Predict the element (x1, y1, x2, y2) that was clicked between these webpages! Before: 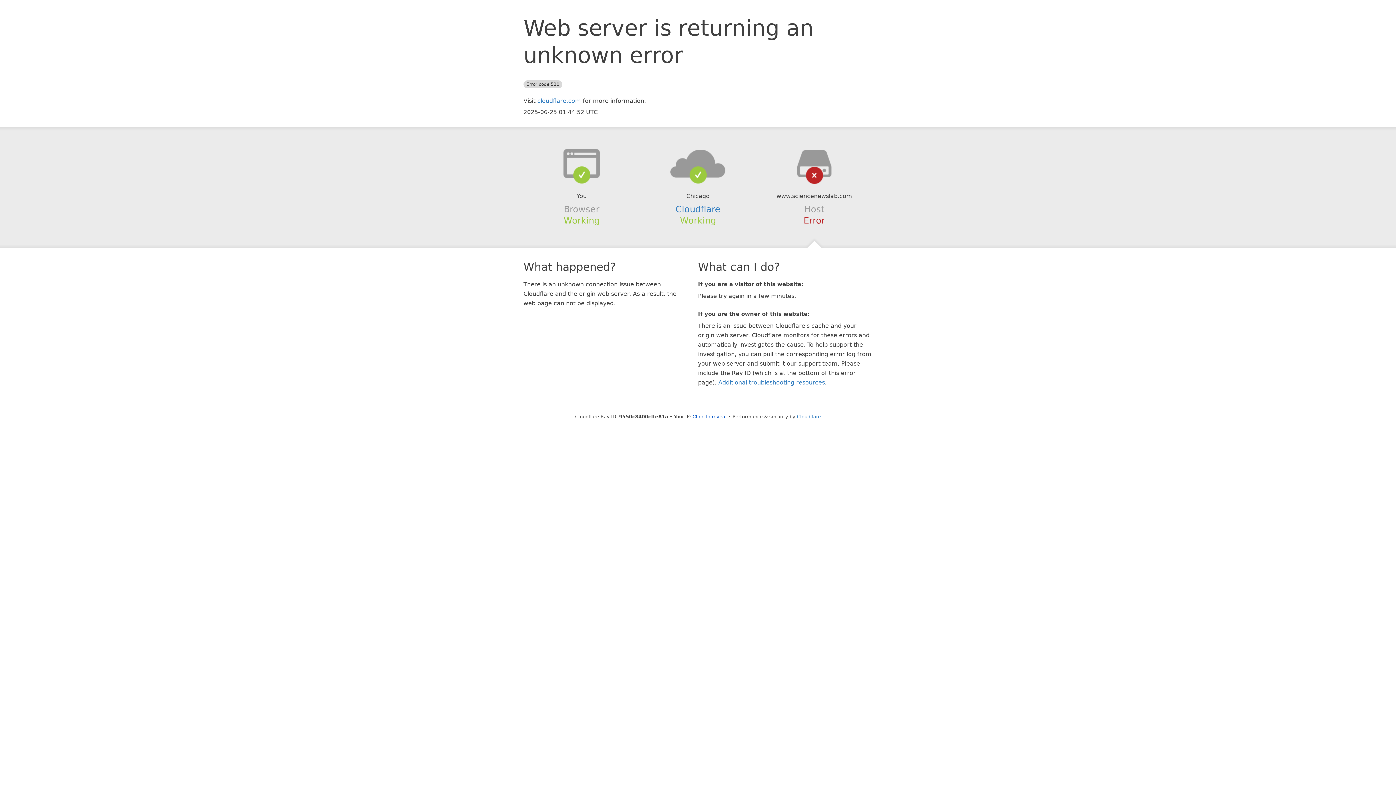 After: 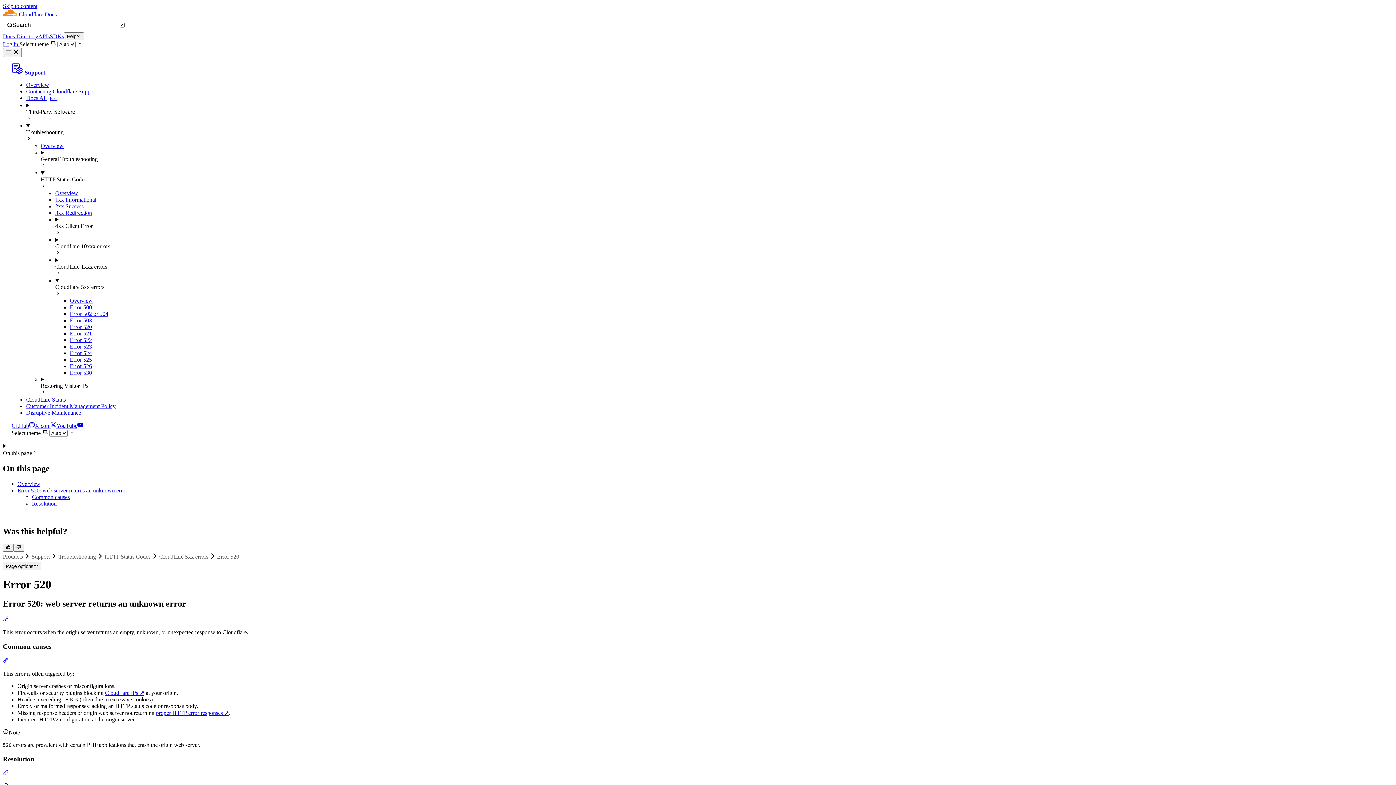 Action: bbox: (718, 379, 825, 386) label: Additional troubleshooting resources